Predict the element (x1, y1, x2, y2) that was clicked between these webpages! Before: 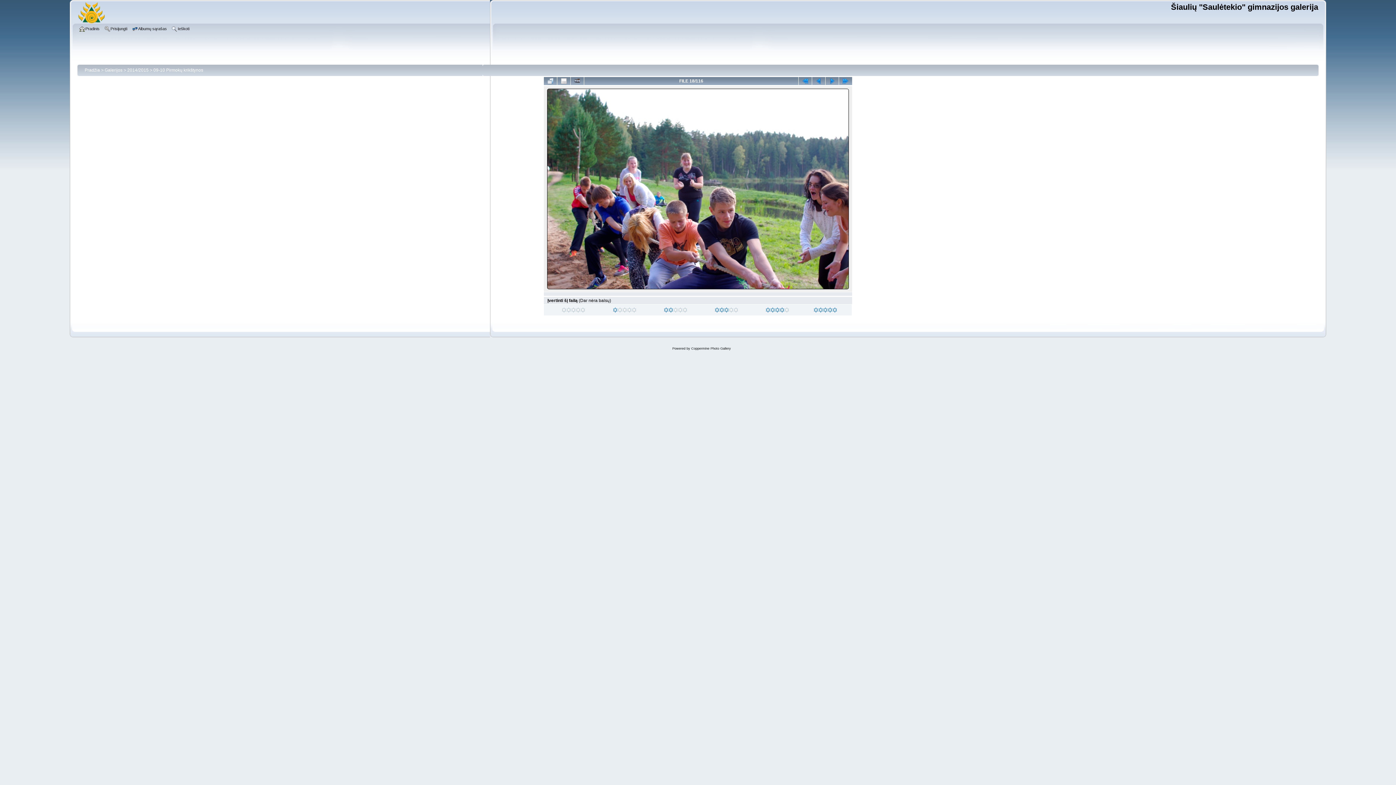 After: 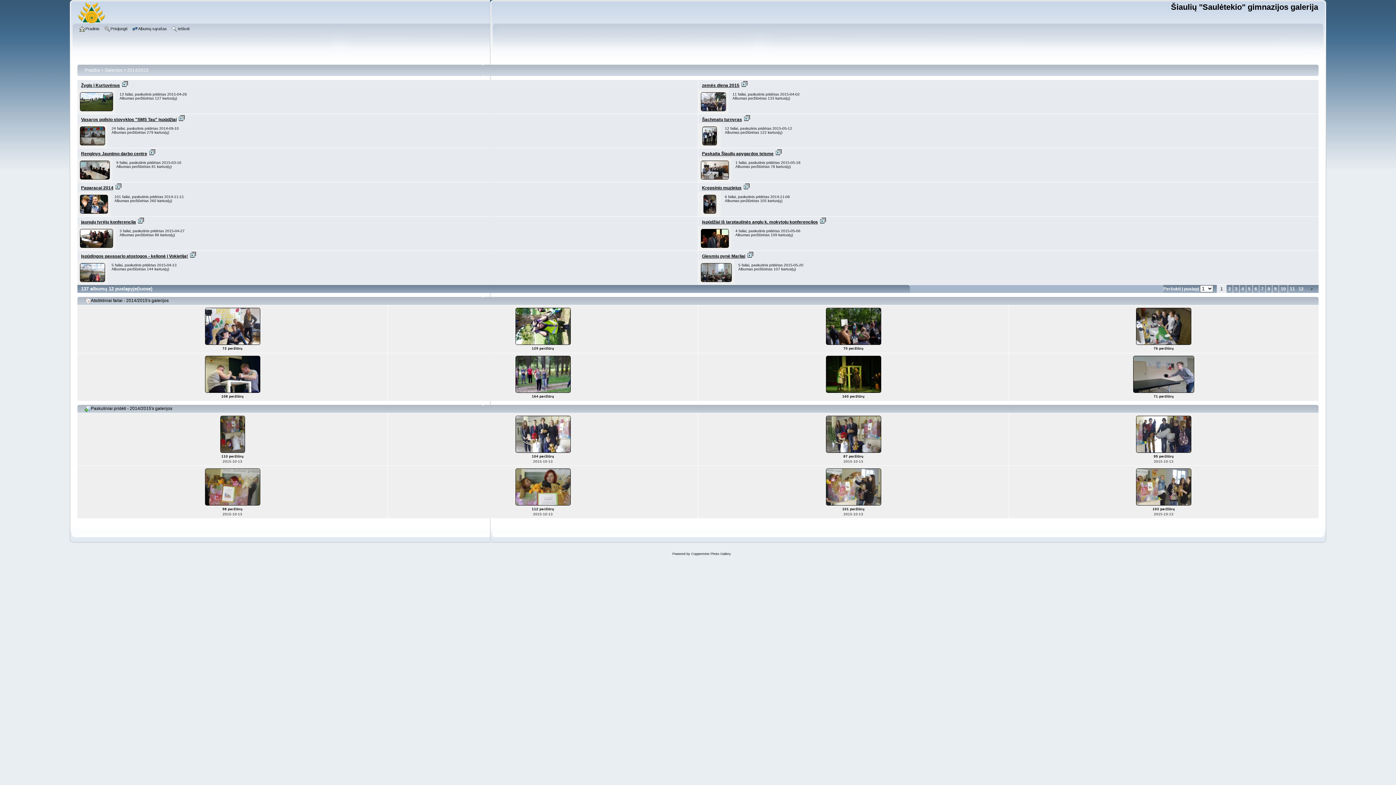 Action: bbox: (127, 67, 148, 72) label: 2014/2015